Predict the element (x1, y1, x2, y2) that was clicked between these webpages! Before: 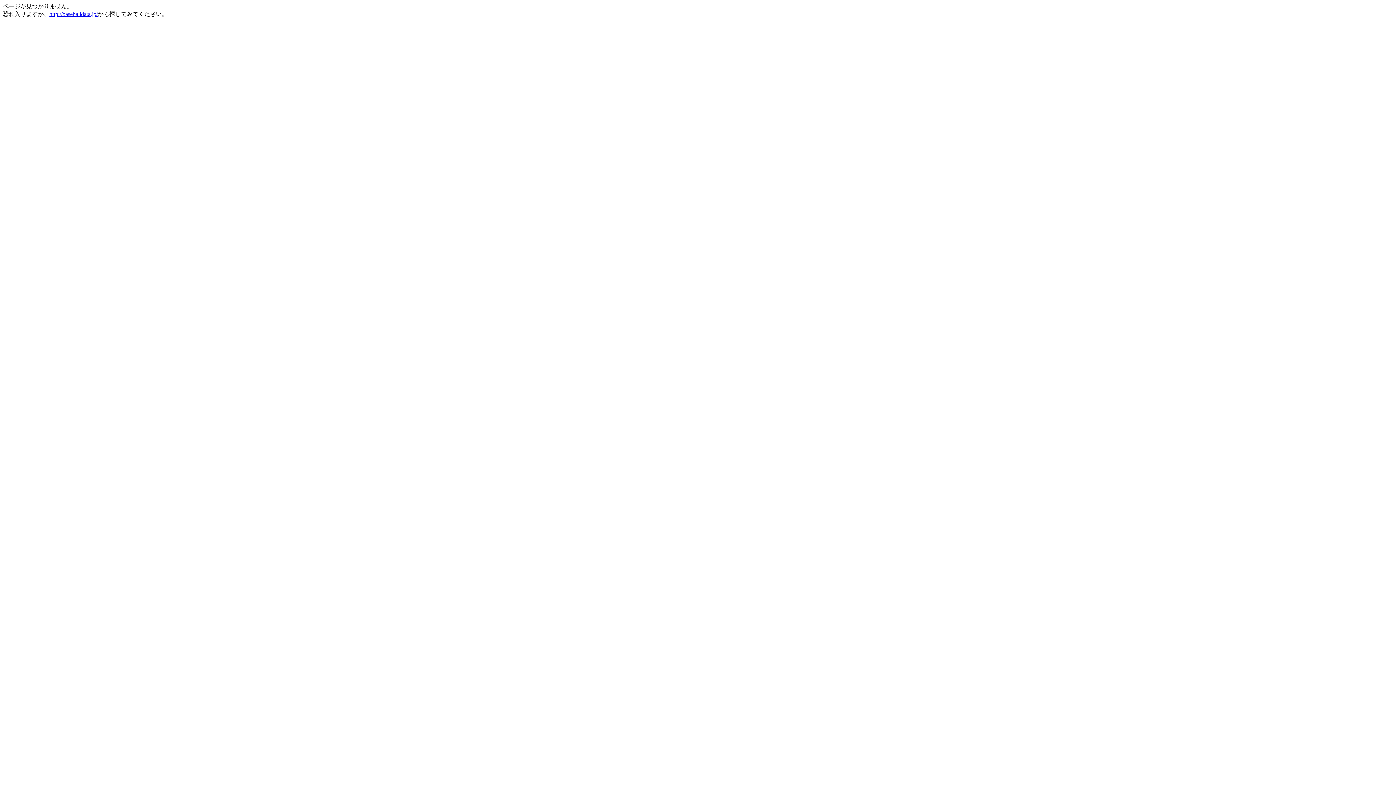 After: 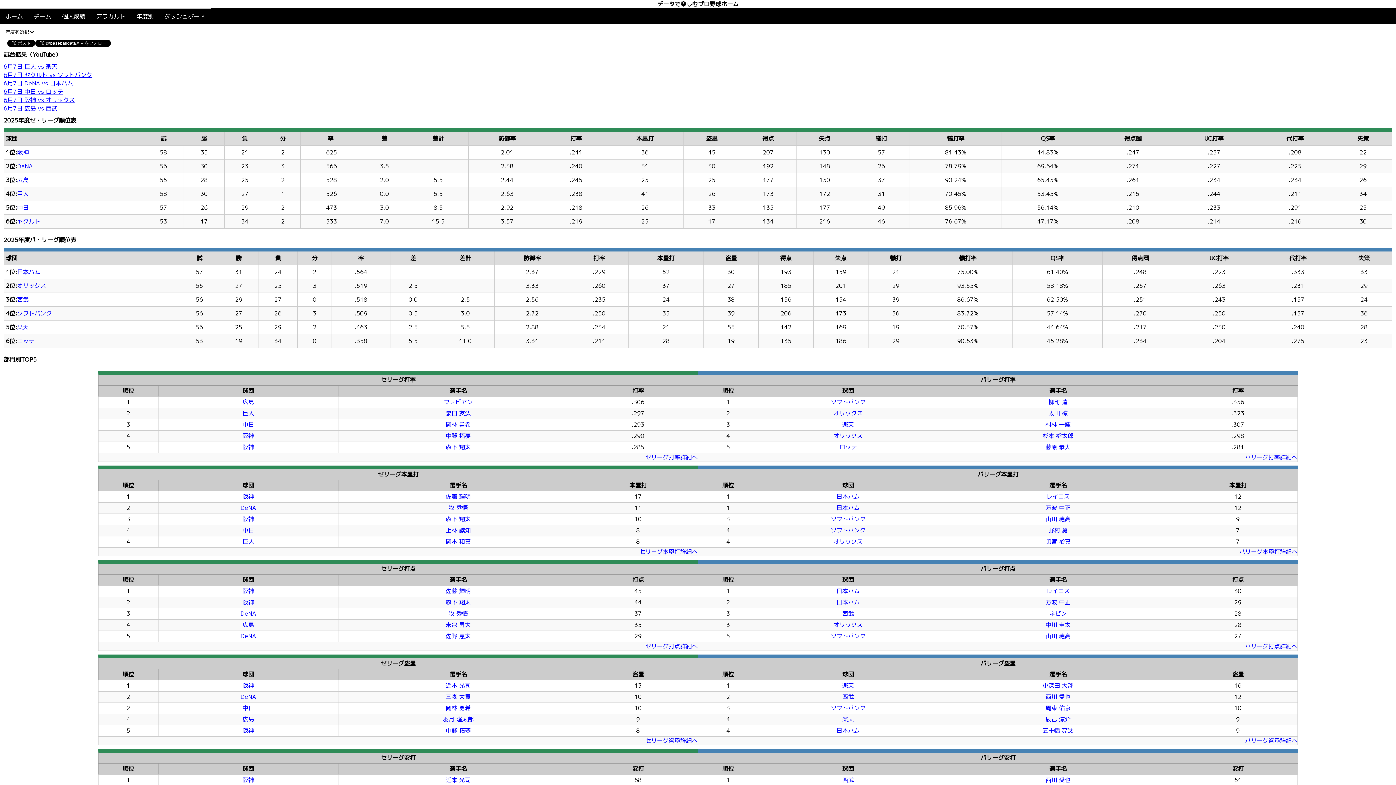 Action: bbox: (49, 10, 97, 17) label: http://baseballdata.jp/